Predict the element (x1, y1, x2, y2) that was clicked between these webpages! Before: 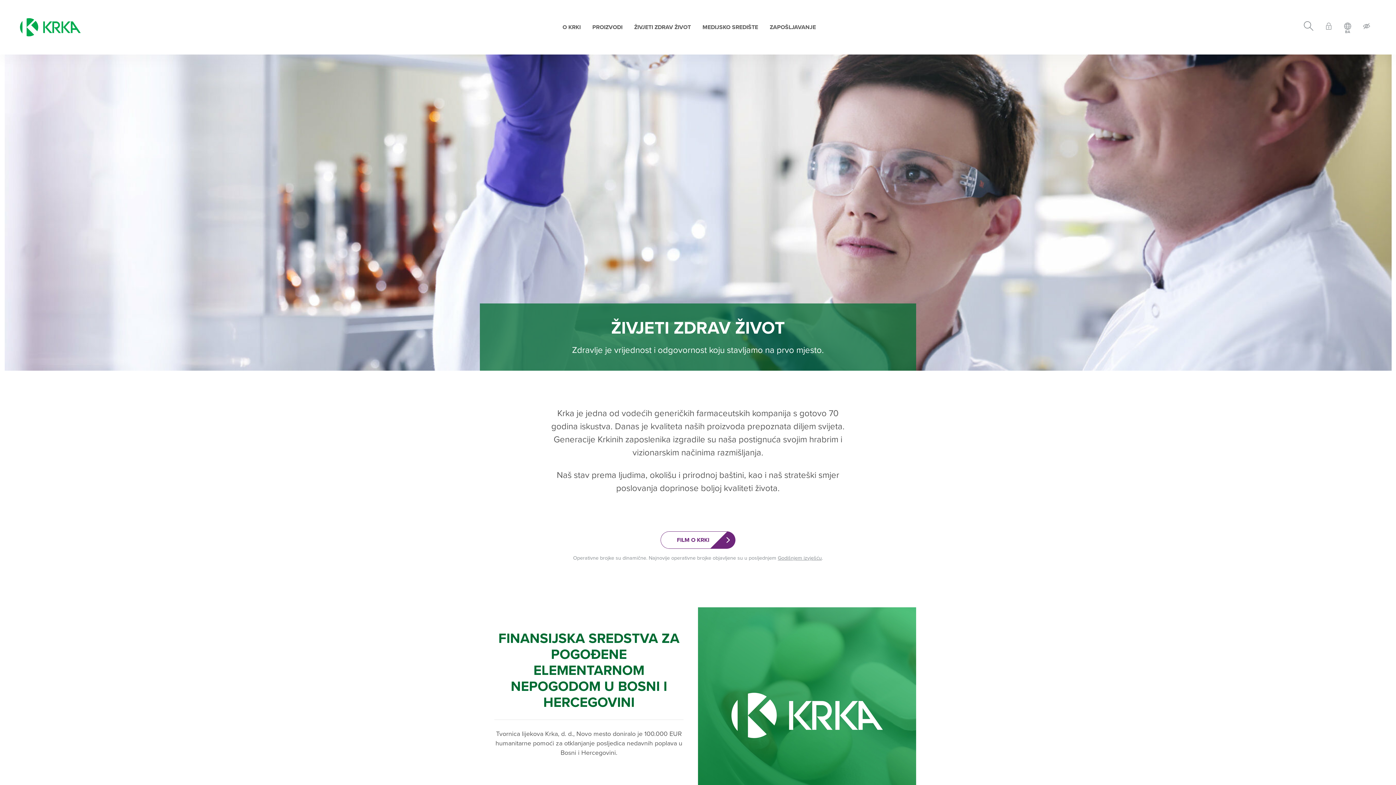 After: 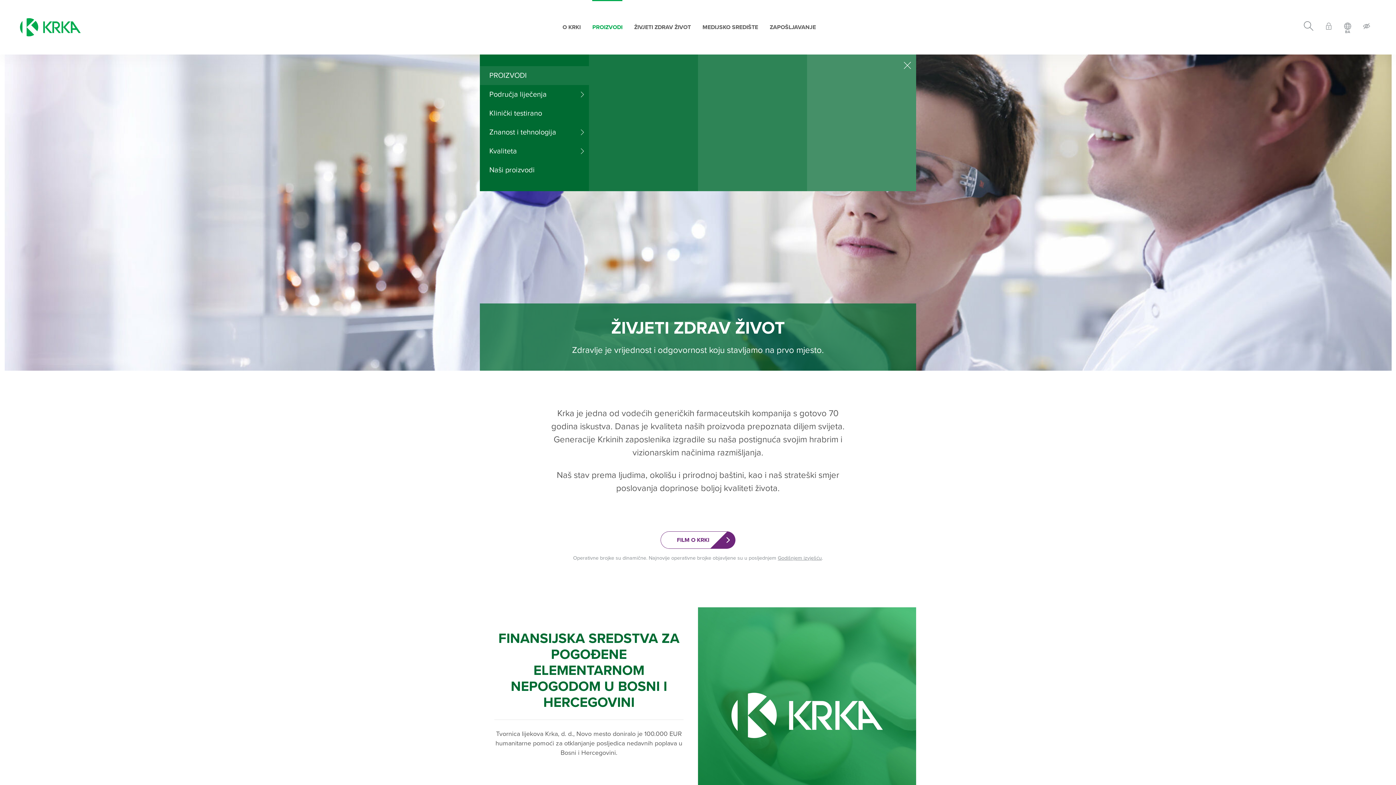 Action: bbox: (592, 22, 622, 32) label: PROIZVODI